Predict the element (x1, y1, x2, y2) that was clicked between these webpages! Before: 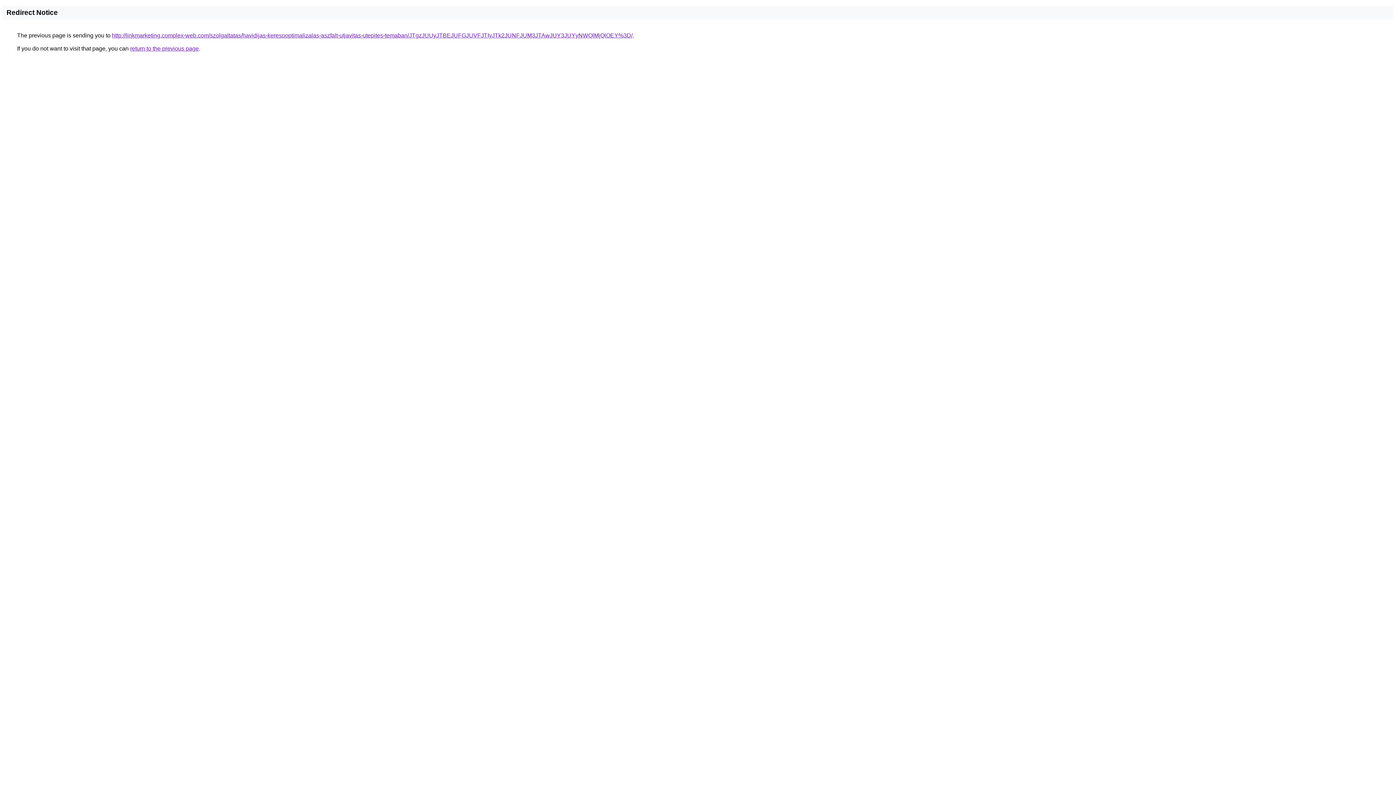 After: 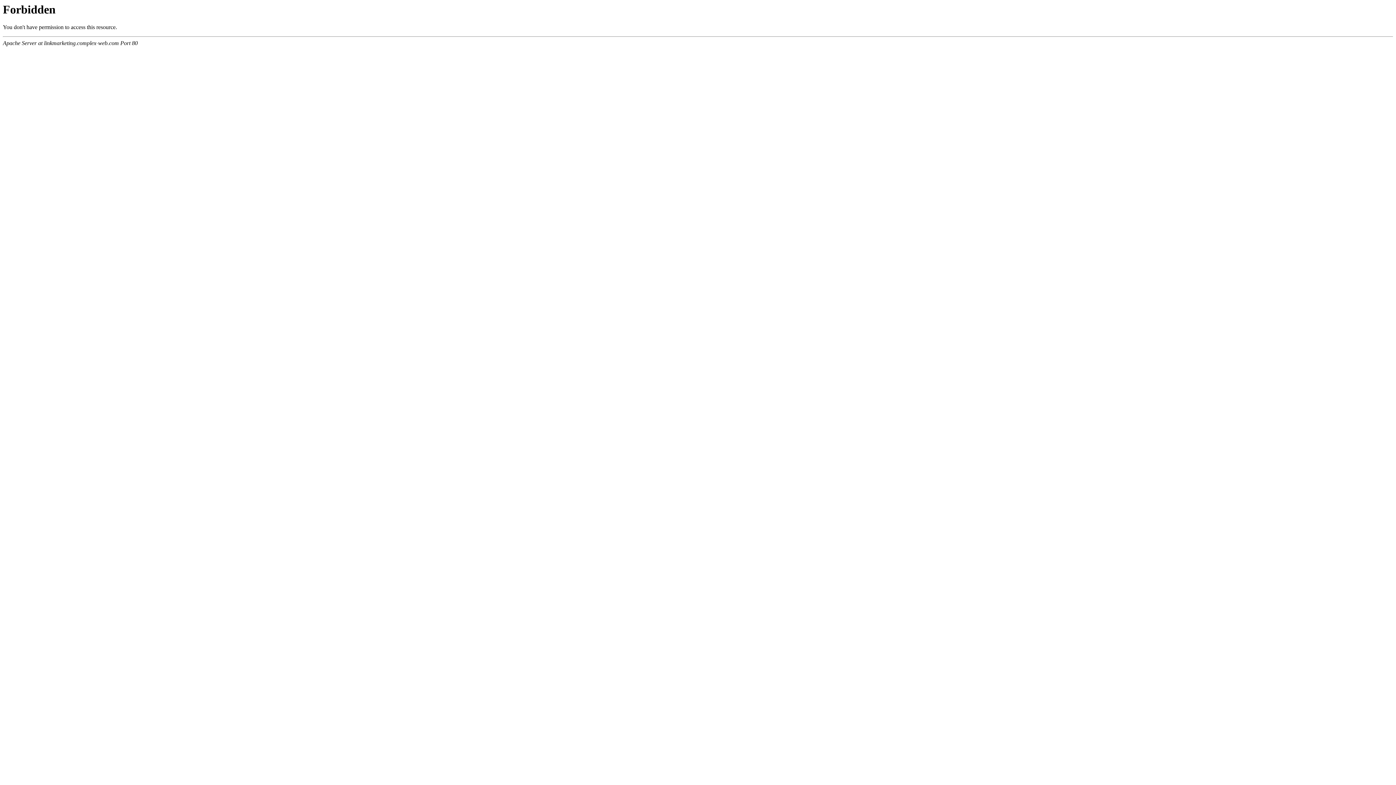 Action: bbox: (112, 32, 632, 38) label: http://linkmarketing.complex-web.com/szolgaltatas/havidijas-keresooptimalizalas-aszfalt-utjavitas-utepites-temaban/JTgzJUUyJTBEJUFGJUVFJTIyJTk2JUNFJUM3JTAwJUY3JUYyNWQlMjQlOEY%3D/